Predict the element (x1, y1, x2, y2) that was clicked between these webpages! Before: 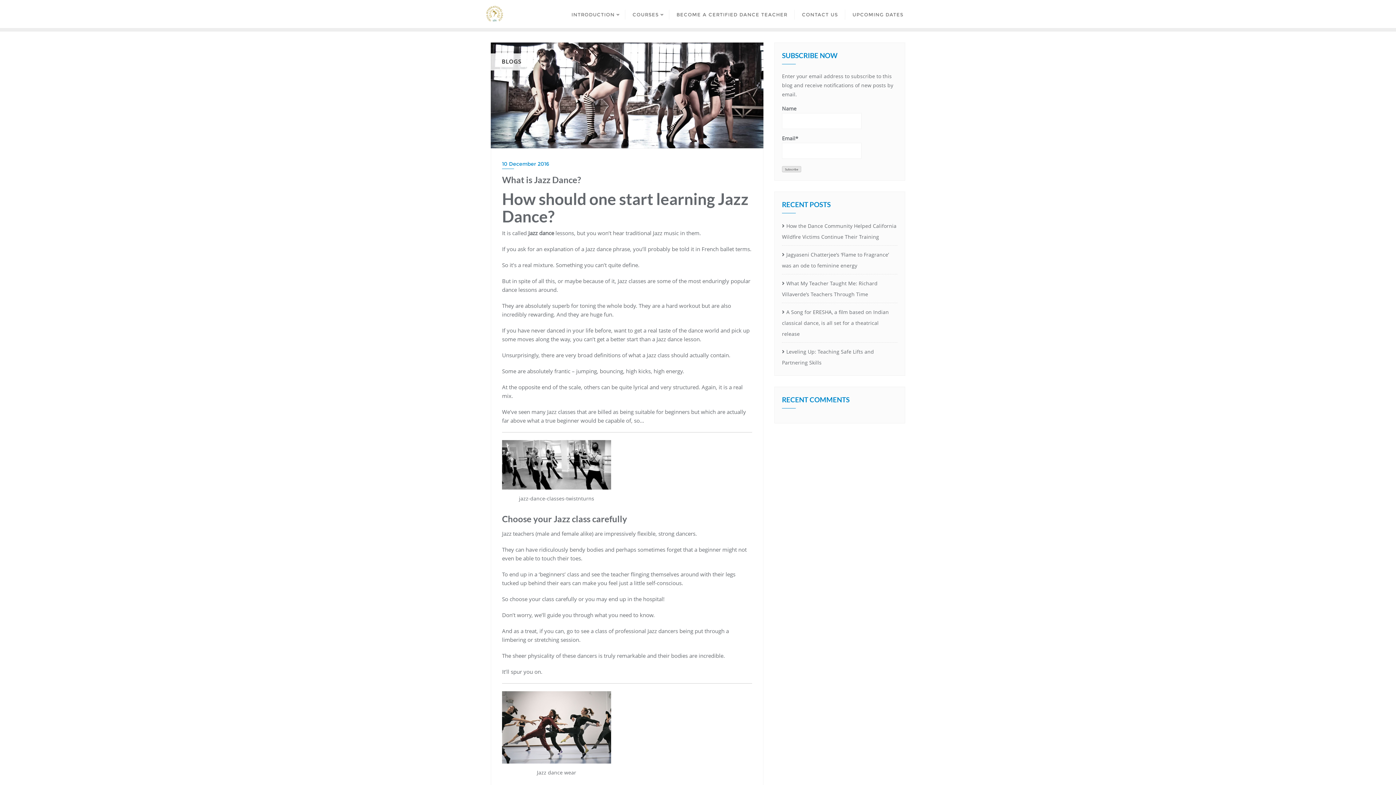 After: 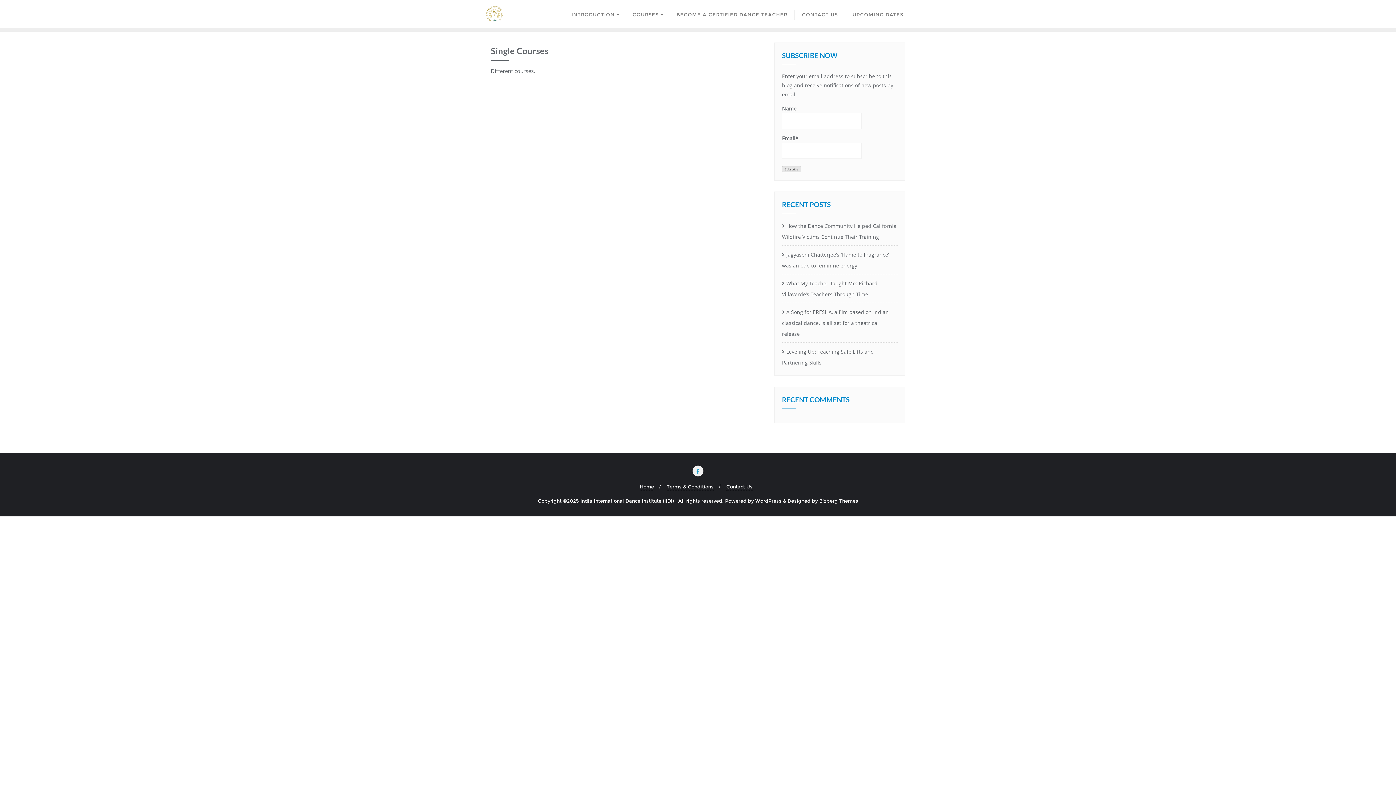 Action: label: COURSES bbox: (625, 0, 669, 28)